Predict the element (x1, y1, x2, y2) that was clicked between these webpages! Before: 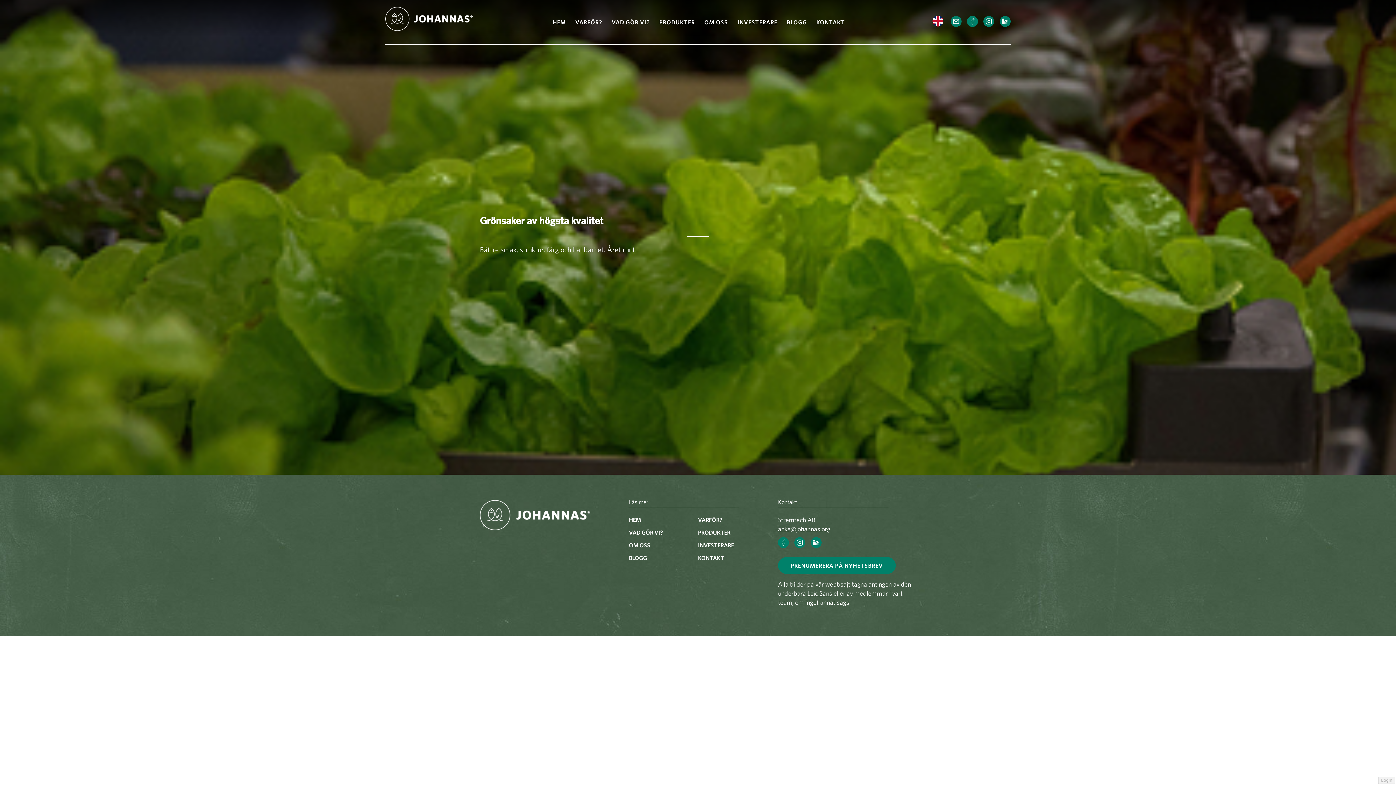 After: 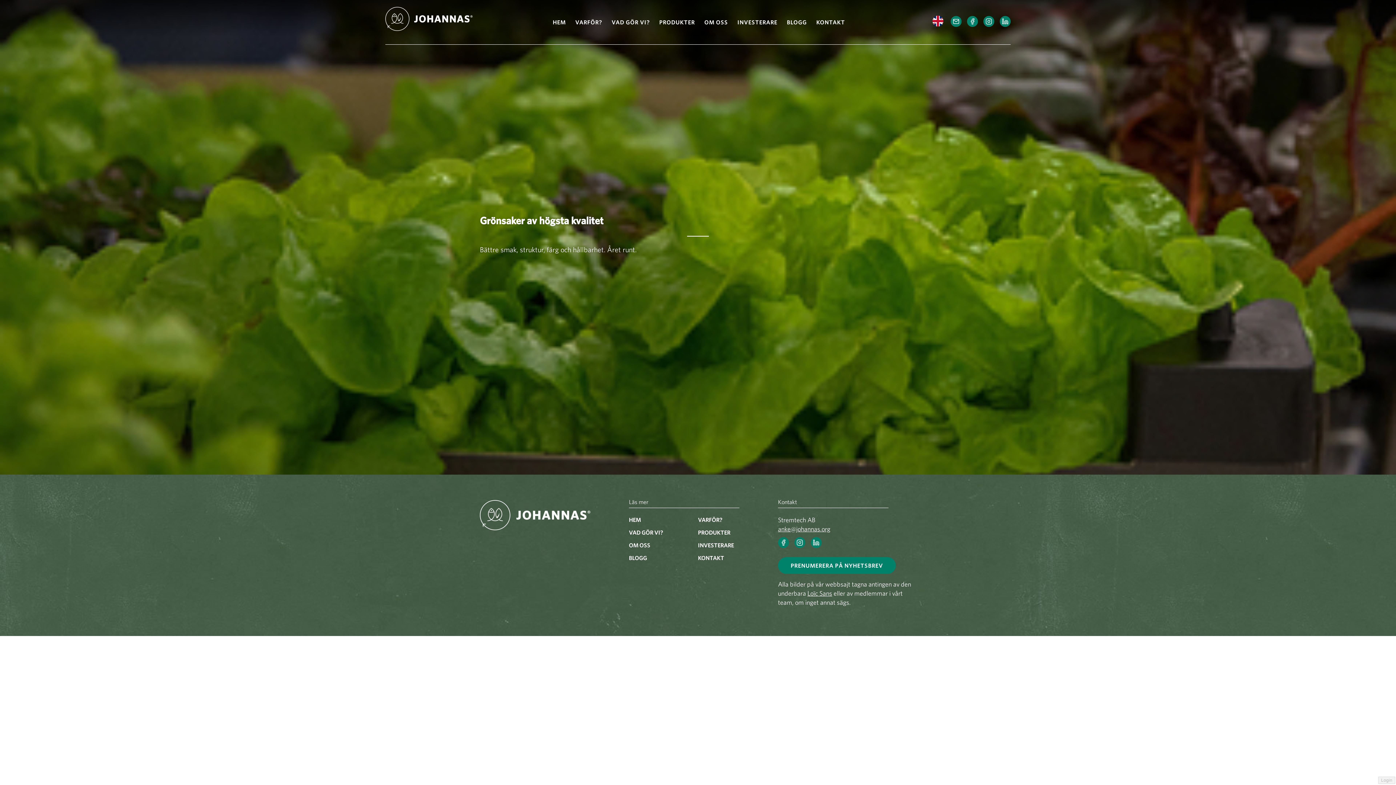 Action: bbox: (794, 537, 805, 548)